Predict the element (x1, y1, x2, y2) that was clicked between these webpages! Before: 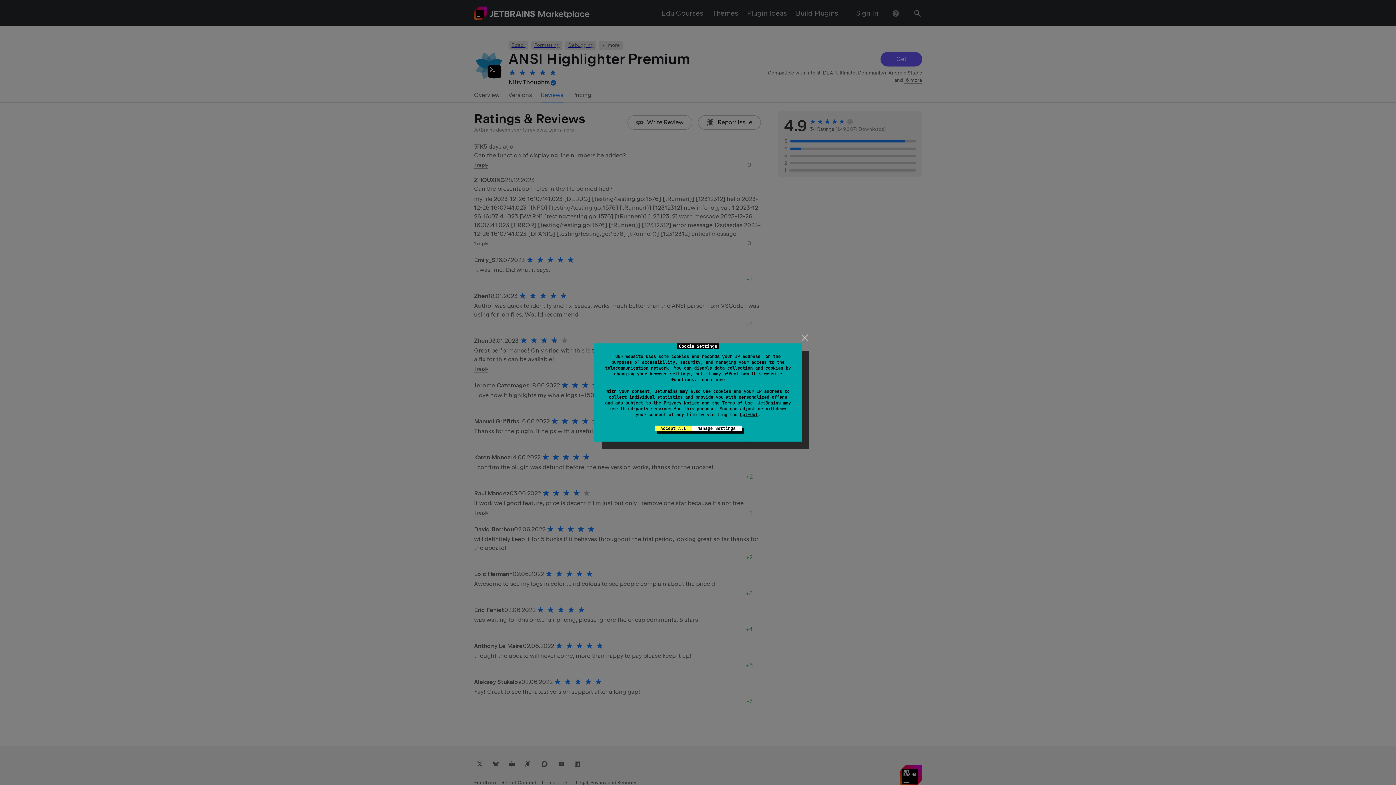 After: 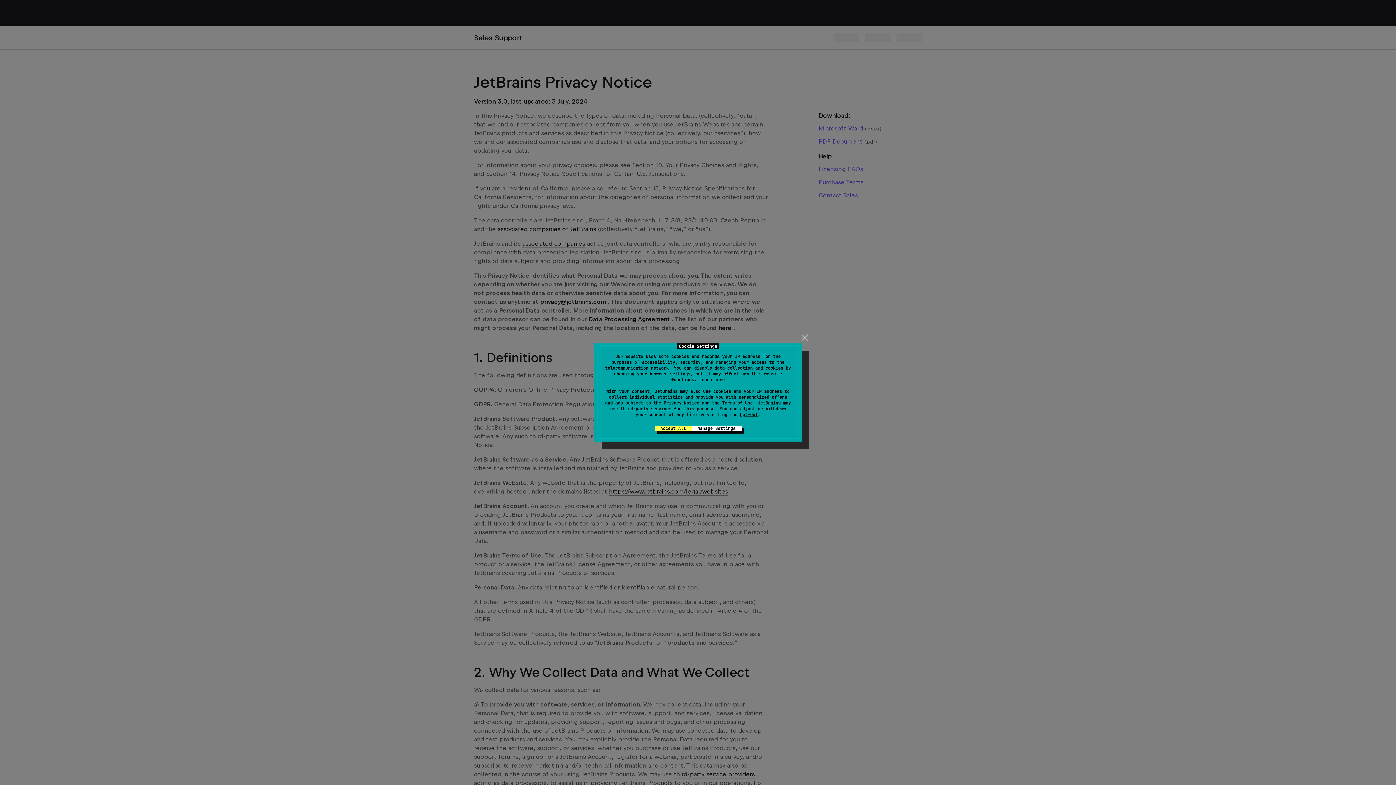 Action: label: Privacy Notice bbox: (663, 400, 699, 406)